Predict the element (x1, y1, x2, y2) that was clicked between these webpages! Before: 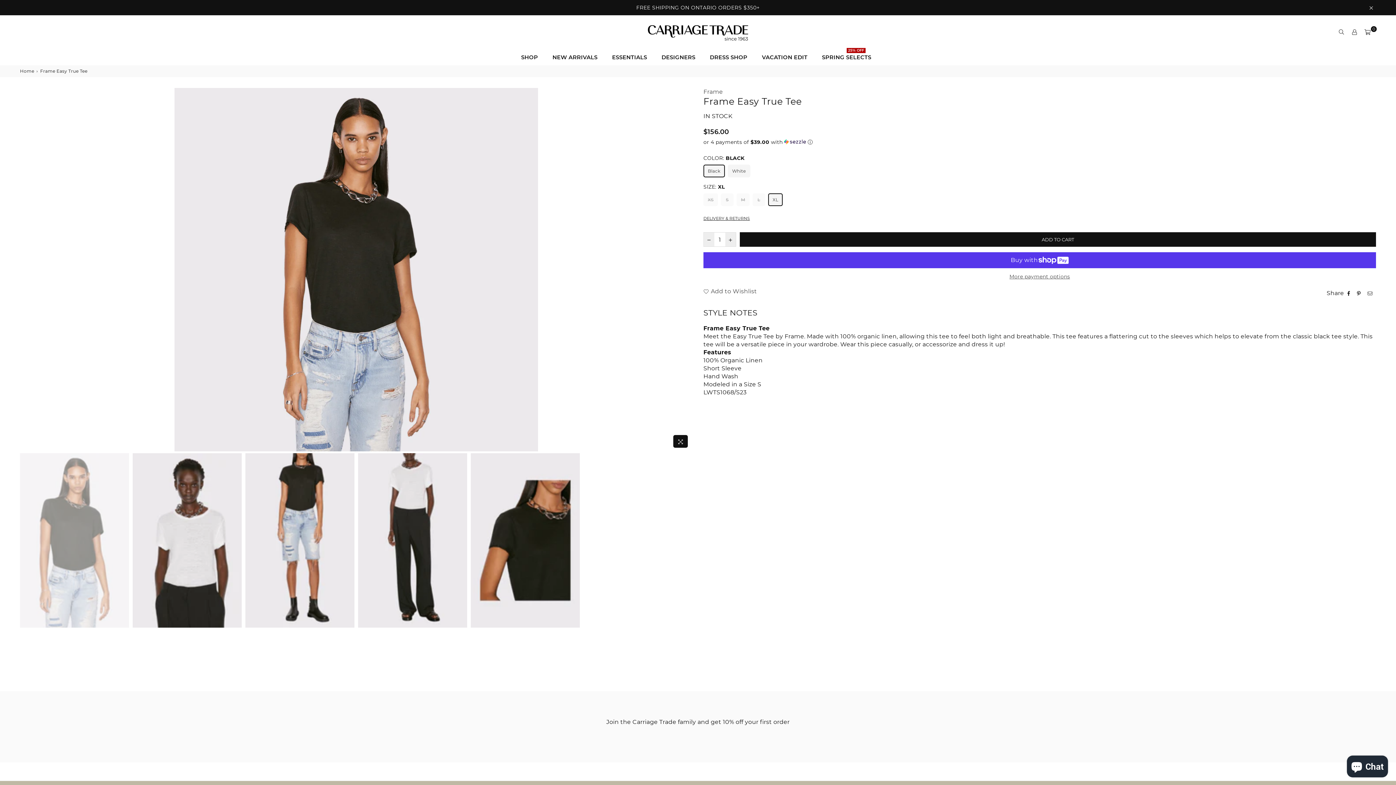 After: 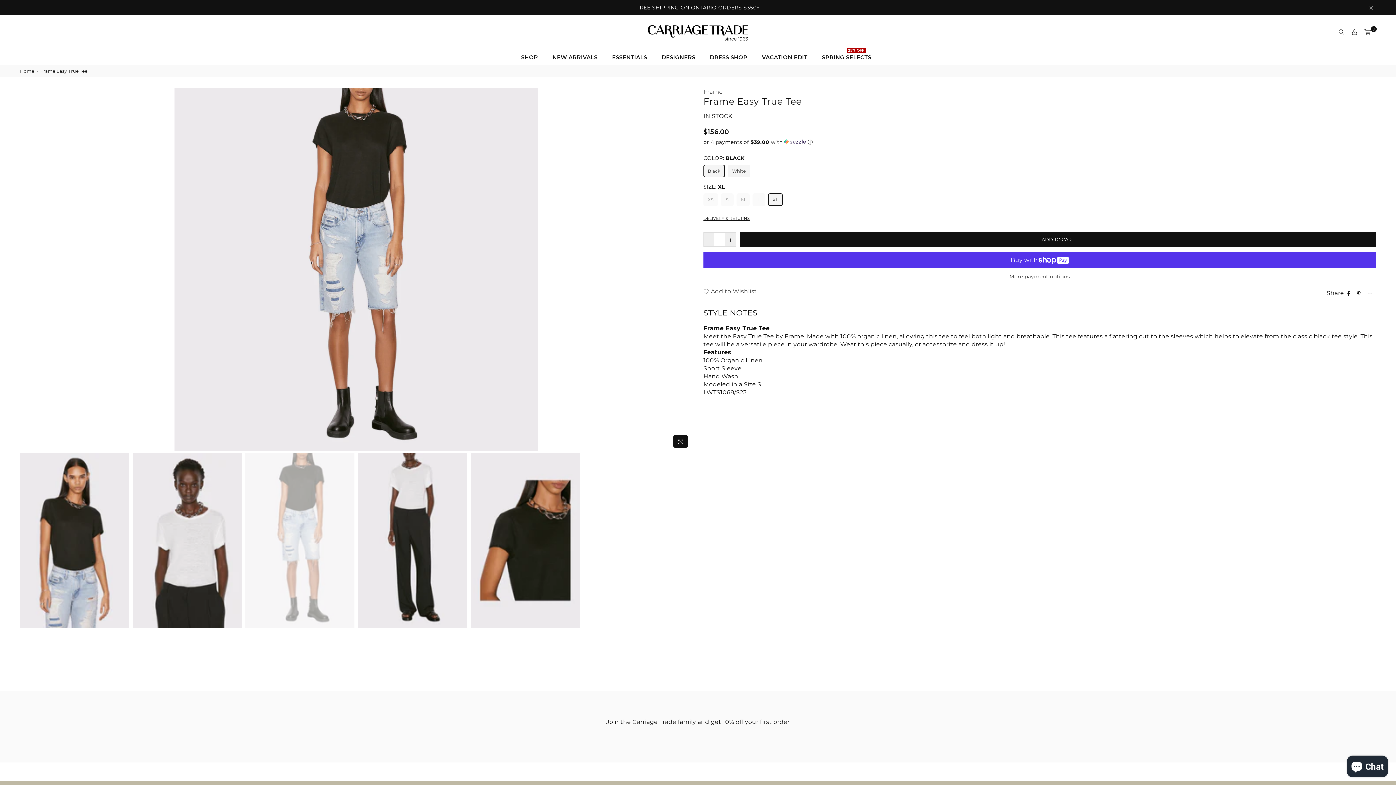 Action: bbox: (245, 453, 354, 628)